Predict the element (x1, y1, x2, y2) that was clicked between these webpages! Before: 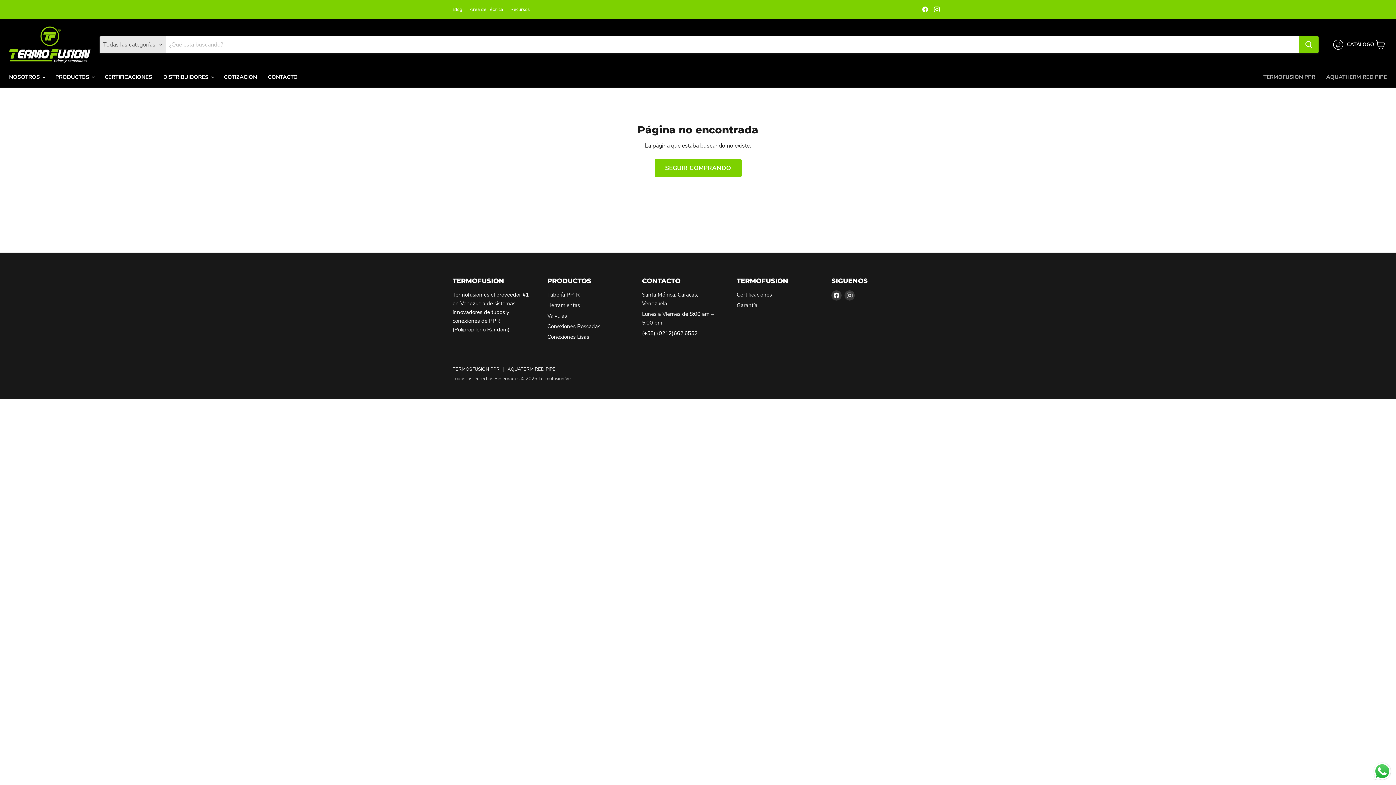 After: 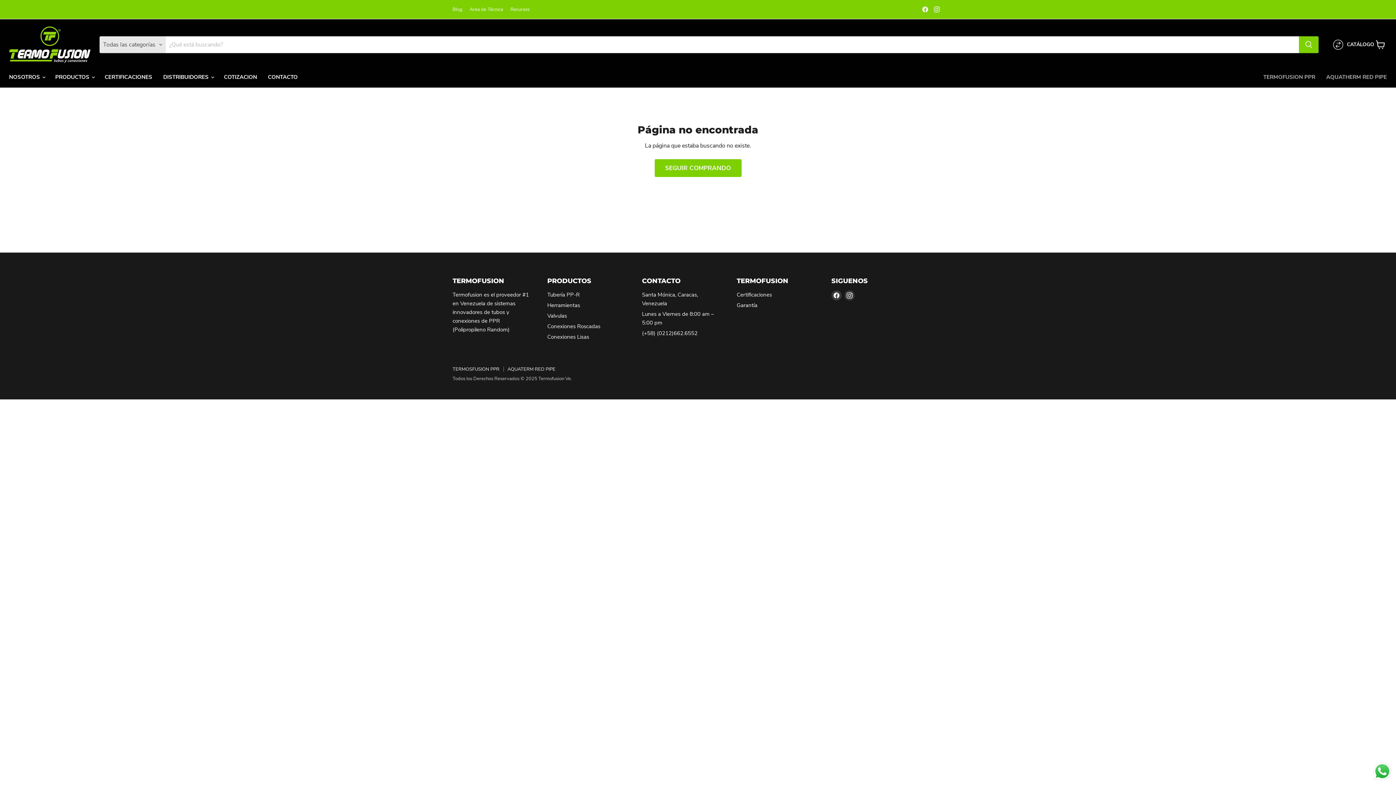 Action: bbox: (1333, 39, 1374, 49) label: CATÁLOGO